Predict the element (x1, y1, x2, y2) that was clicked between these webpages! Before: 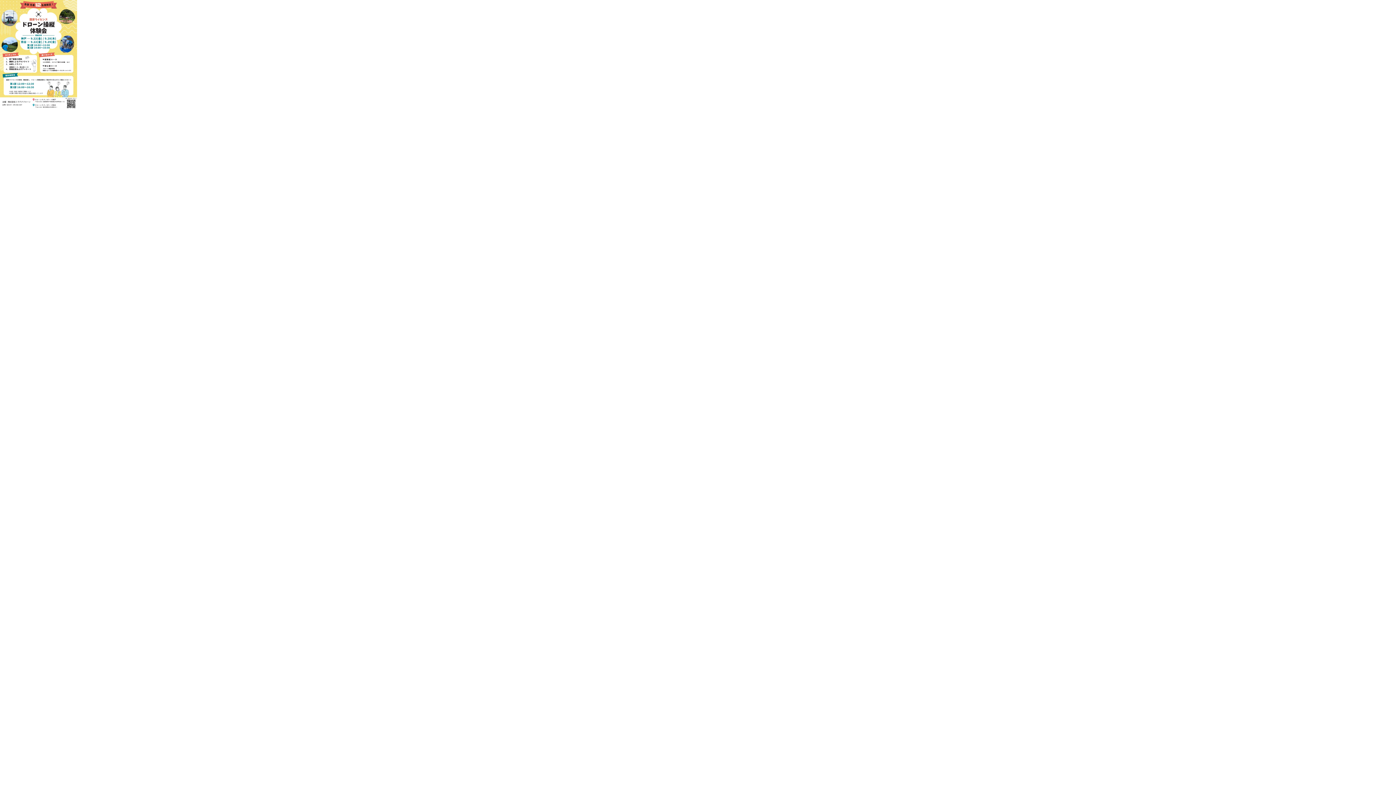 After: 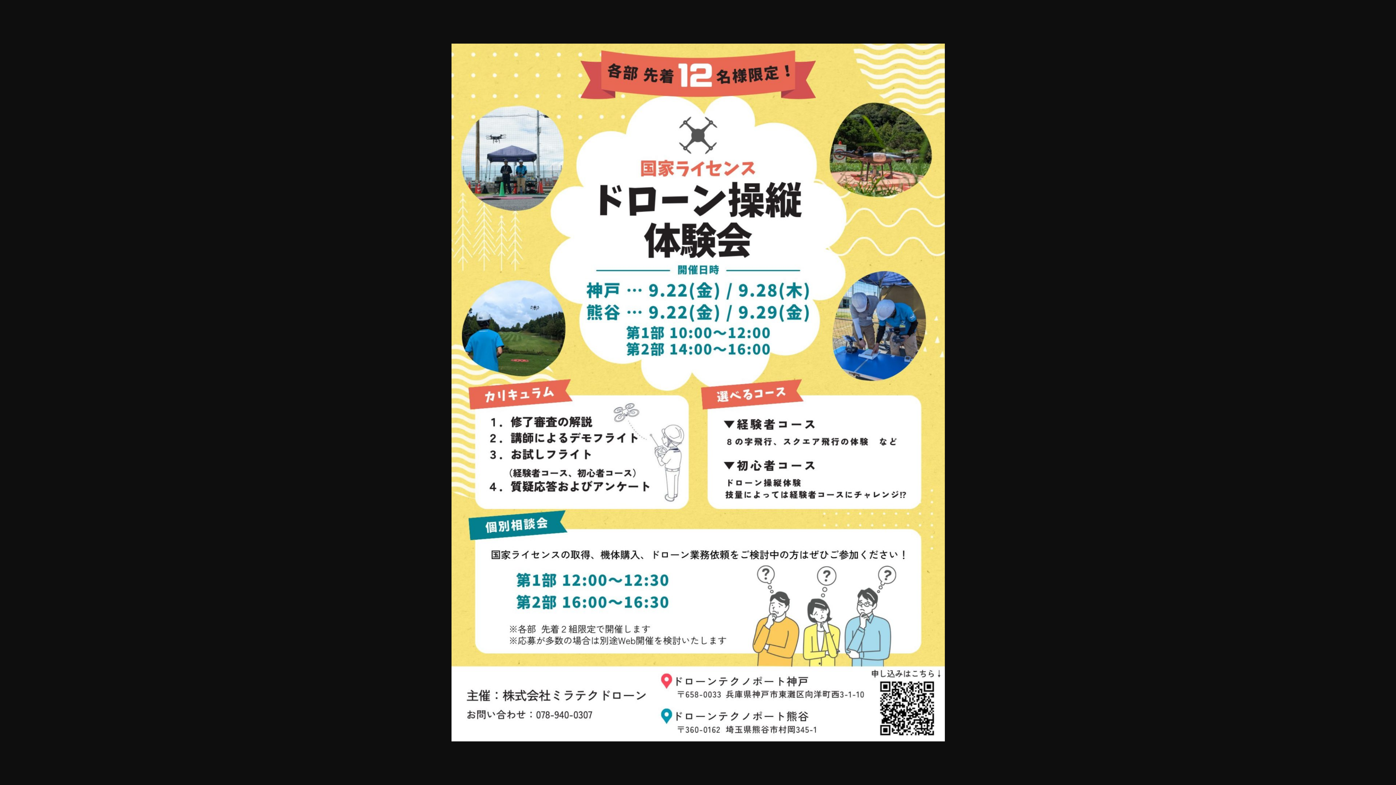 Action: bbox: (0, 103, 77, 110)